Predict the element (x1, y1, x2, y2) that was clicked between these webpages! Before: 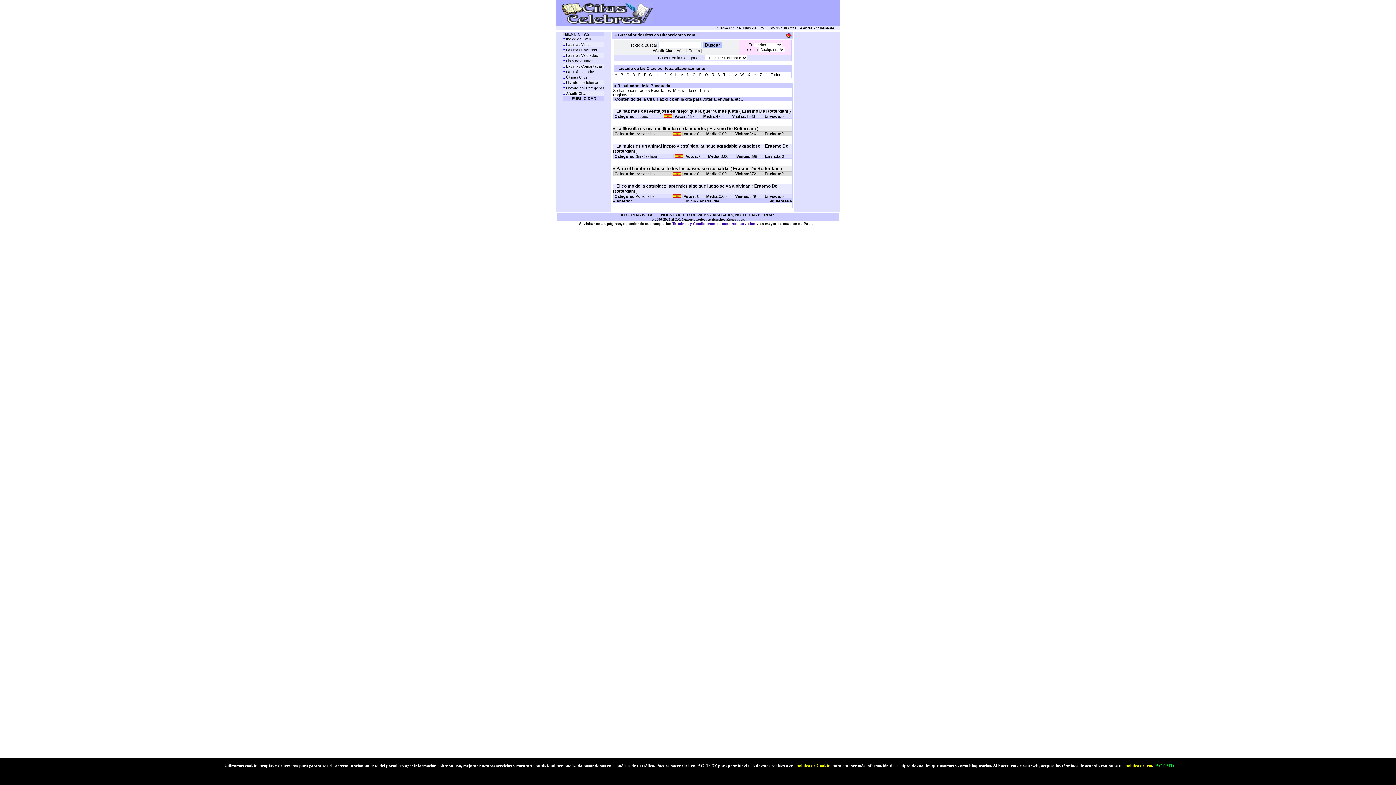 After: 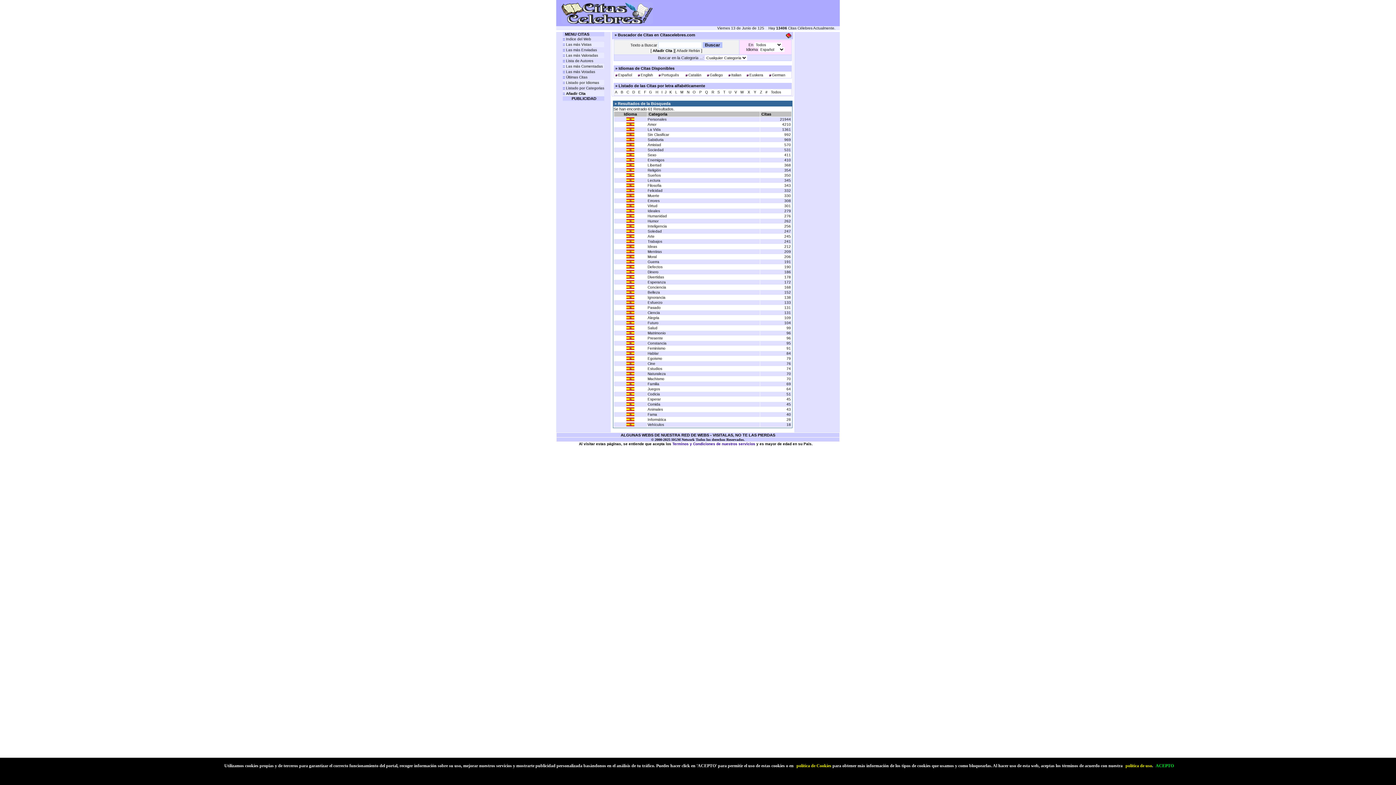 Action: bbox: (672, 194, 680, 198)